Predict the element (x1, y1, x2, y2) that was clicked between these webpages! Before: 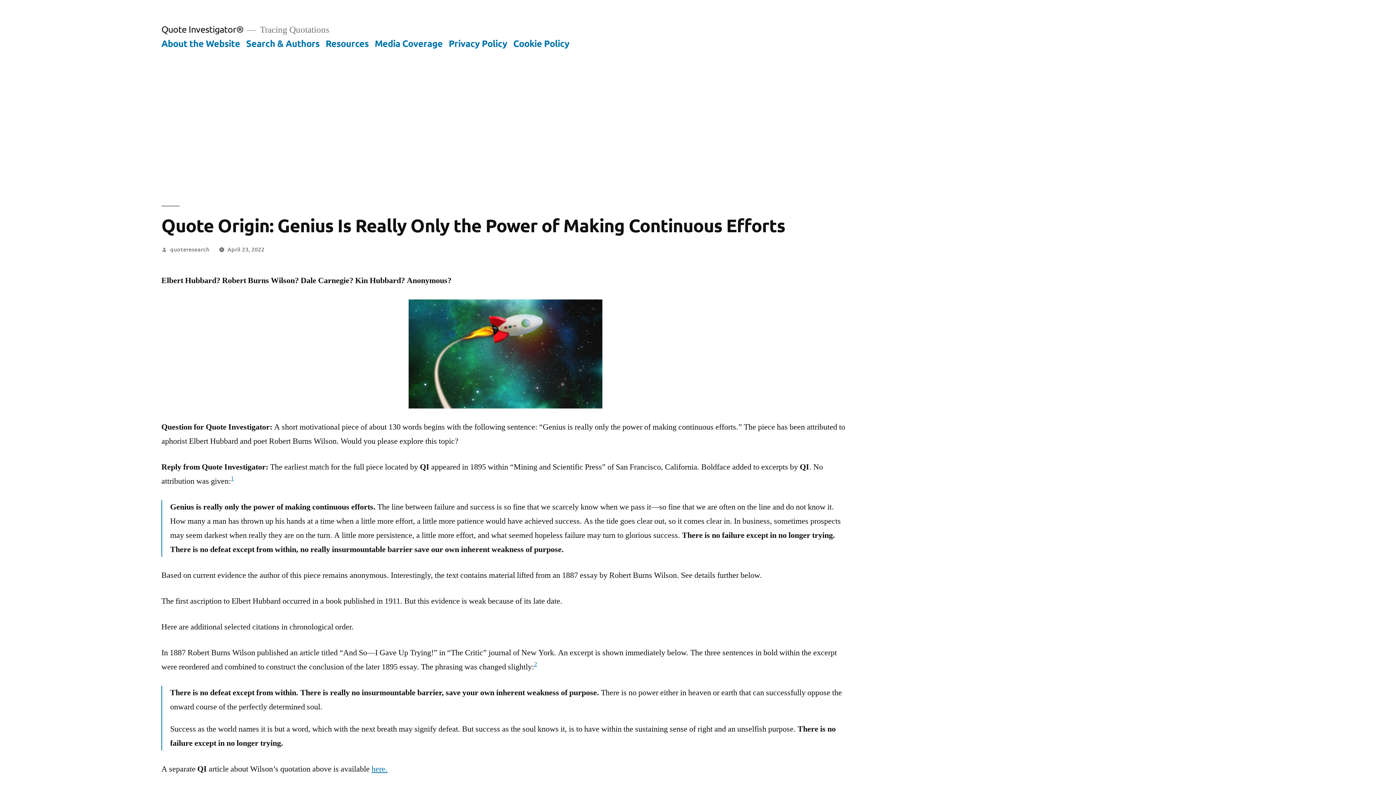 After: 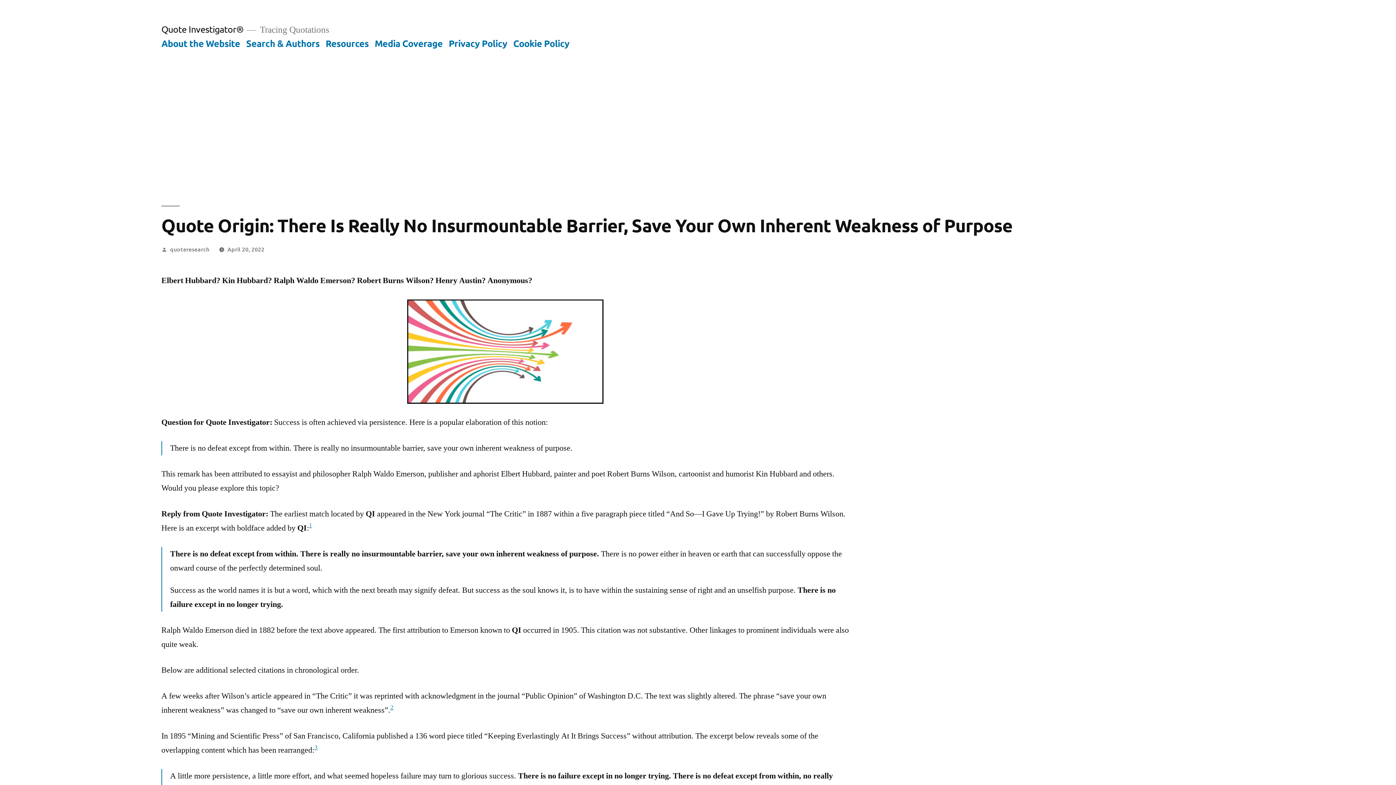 Action: label: here. bbox: (371, 764, 387, 774)